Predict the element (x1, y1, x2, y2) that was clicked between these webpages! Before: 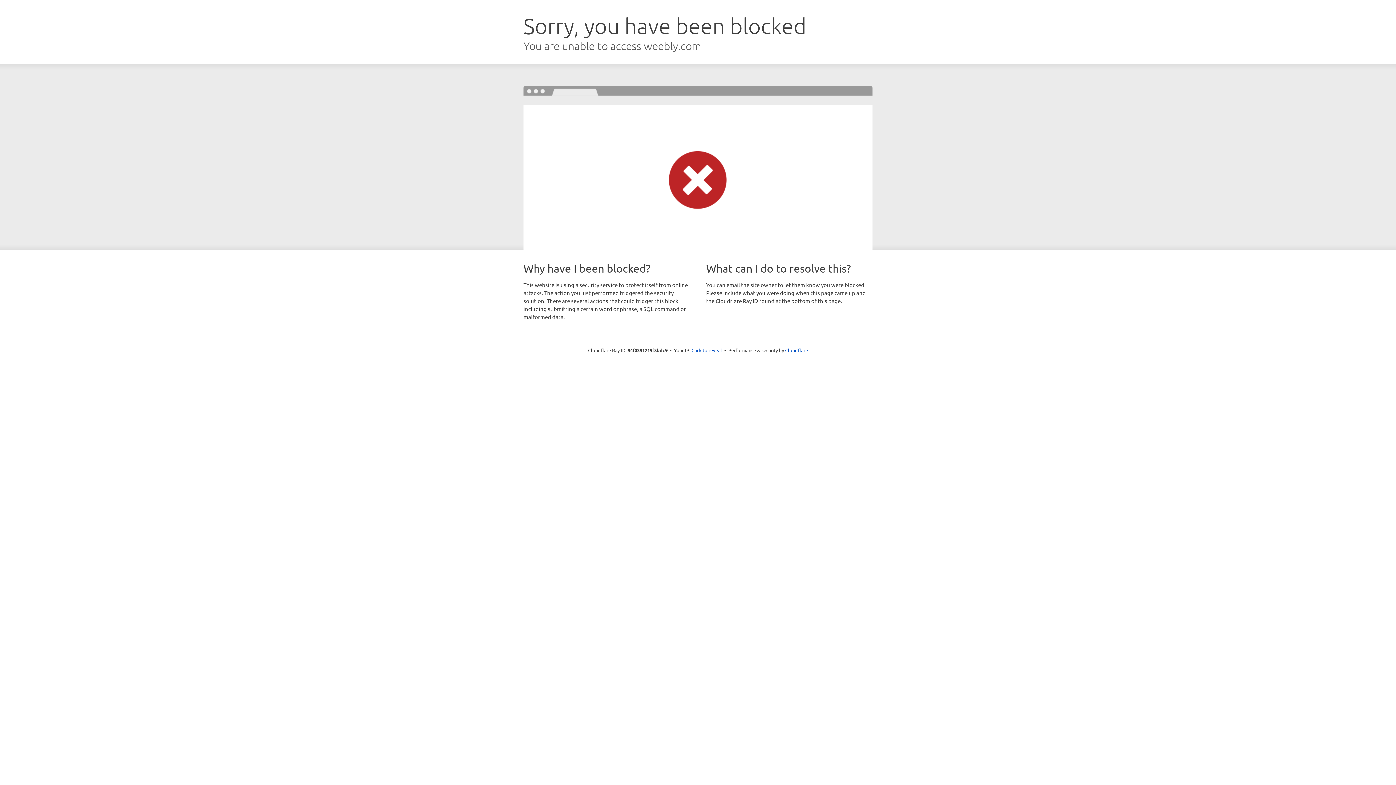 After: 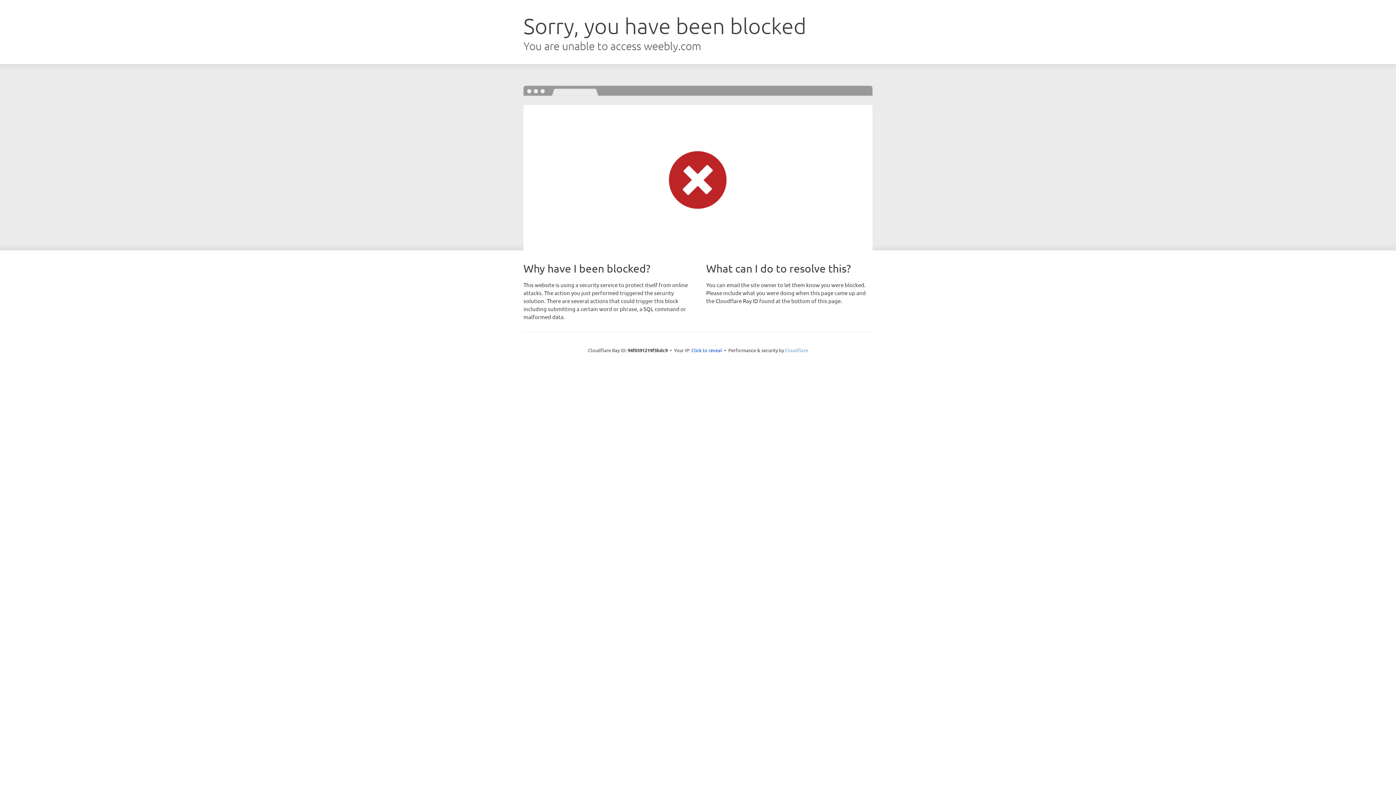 Action: label: Cloudflare bbox: (785, 347, 808, 353)